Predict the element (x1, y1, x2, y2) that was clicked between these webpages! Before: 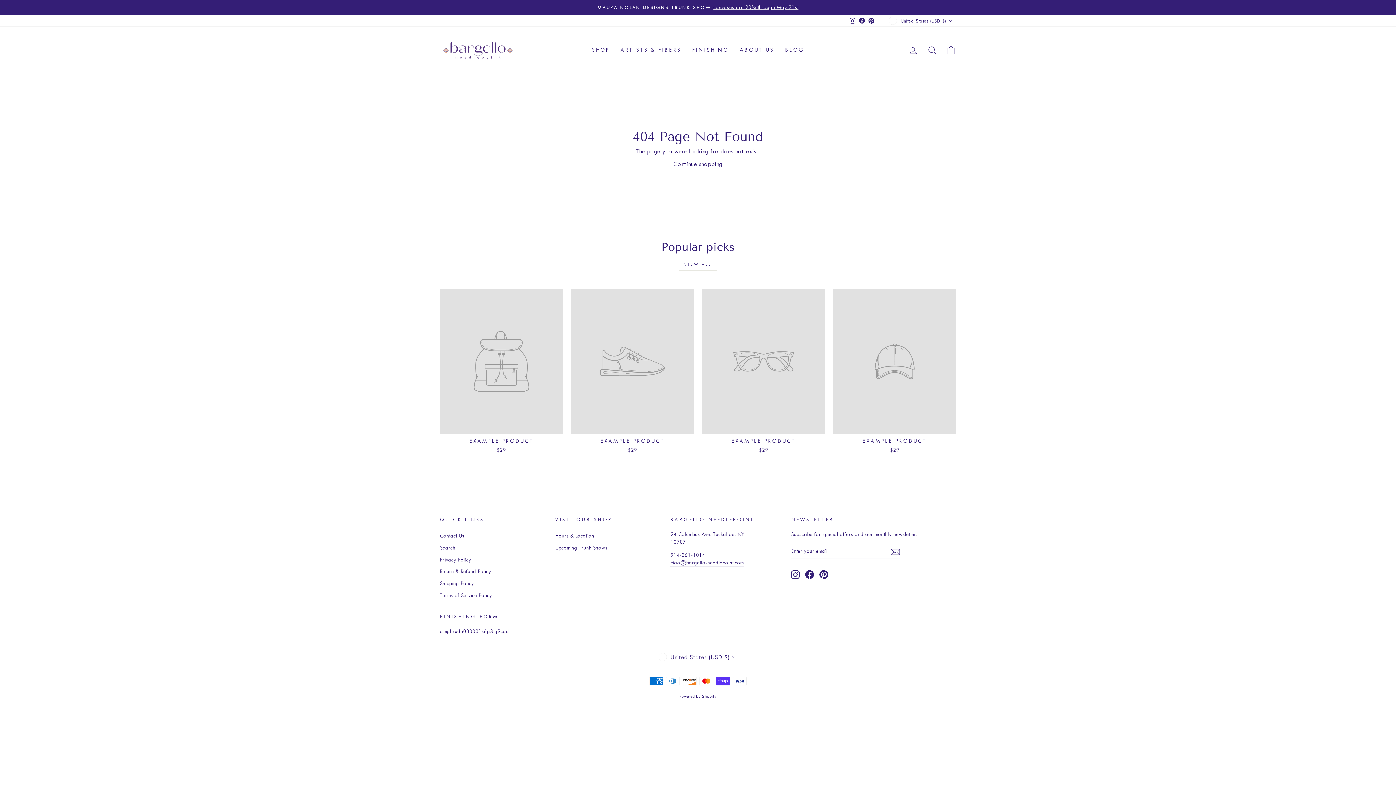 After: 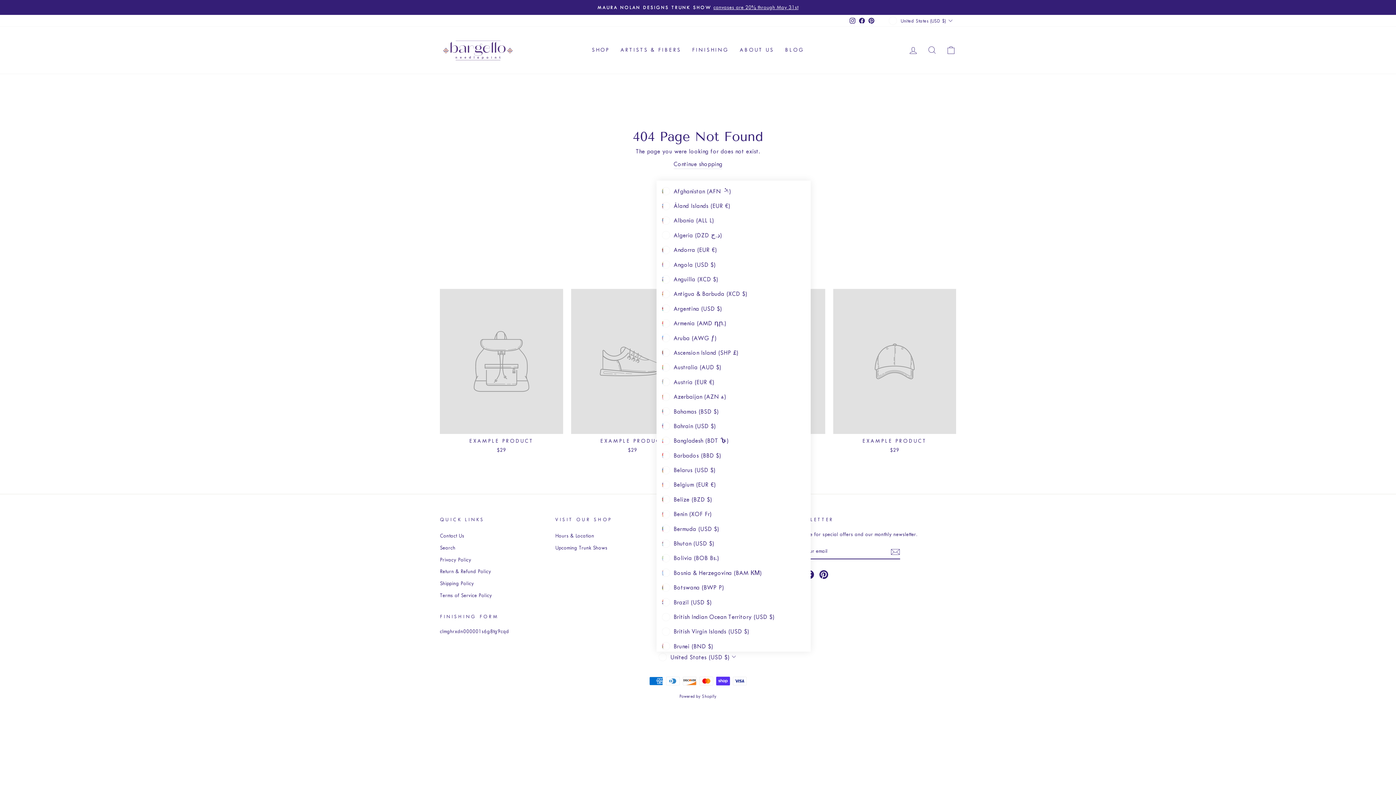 Action: bbox: (656, 651, 739, 662) label: United States (USD $)